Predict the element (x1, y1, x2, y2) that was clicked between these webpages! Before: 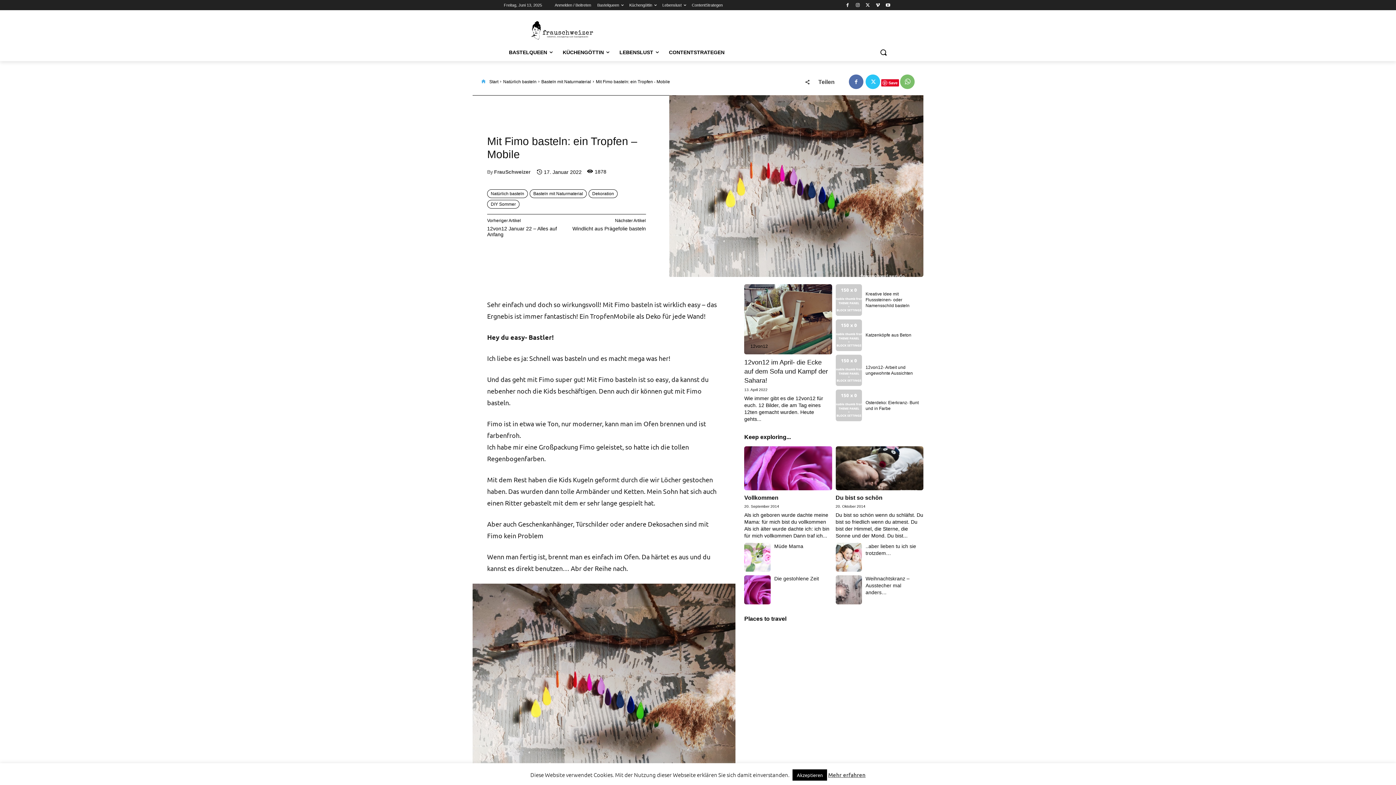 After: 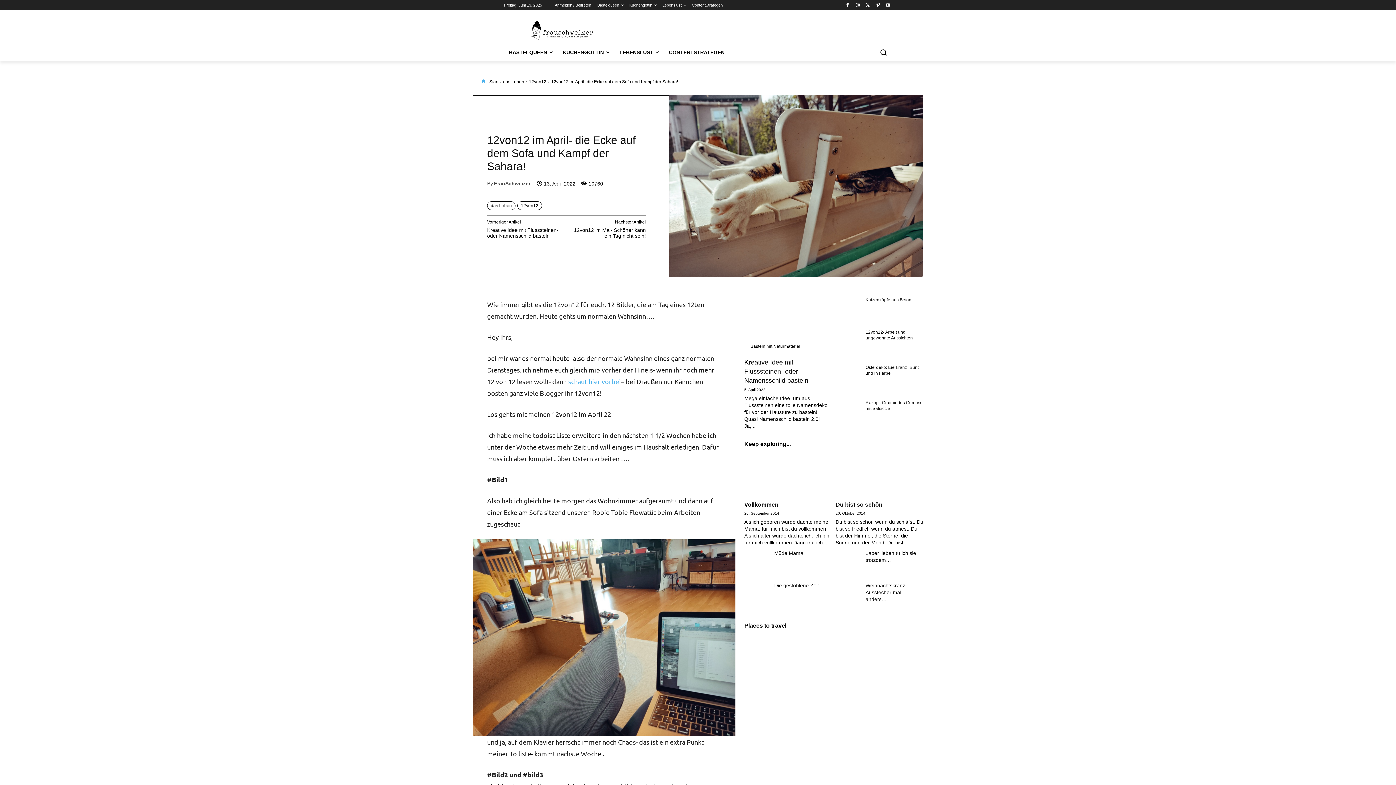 Action: bbox: (744, 358, 828, 384) label: 12von12 im April- die Ecke auf dem Sofa und Kampf der Sahara!